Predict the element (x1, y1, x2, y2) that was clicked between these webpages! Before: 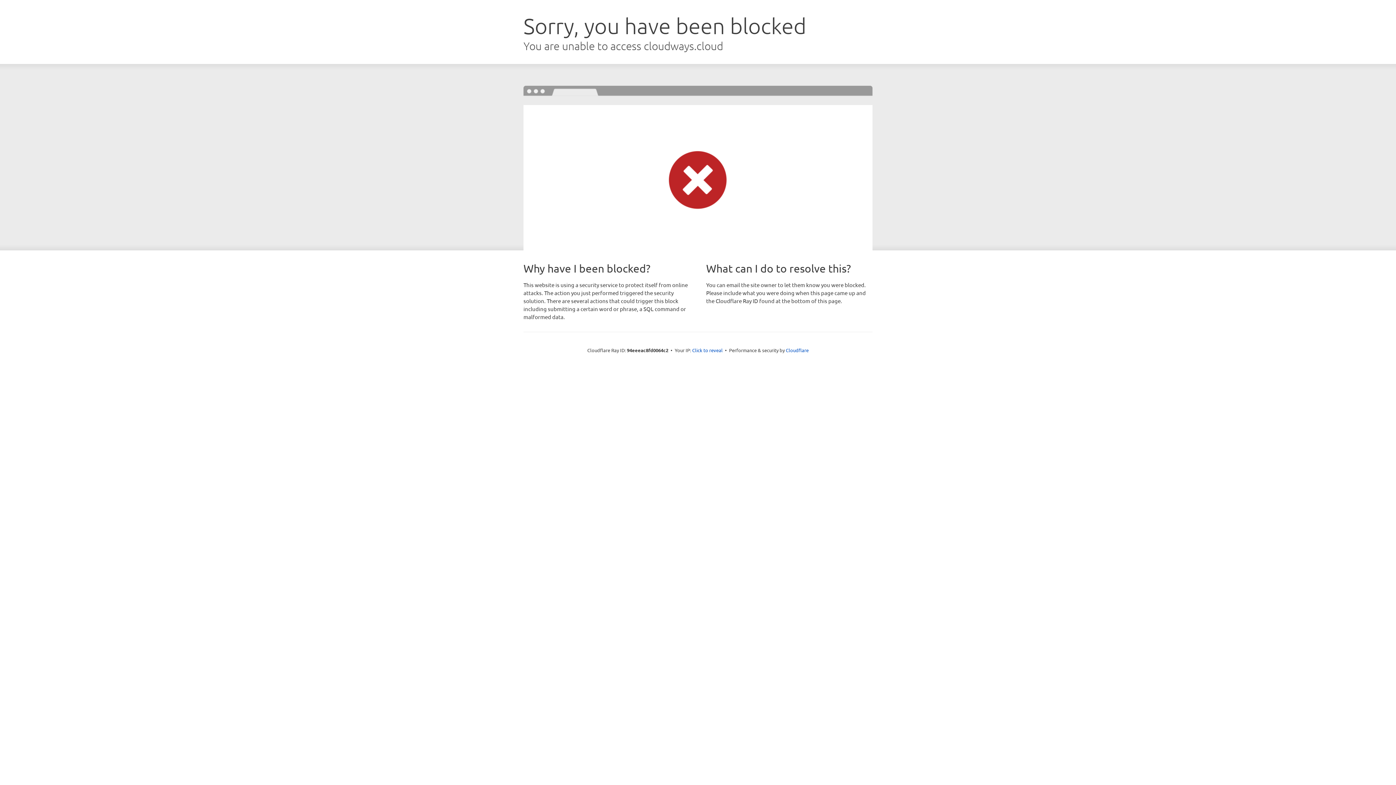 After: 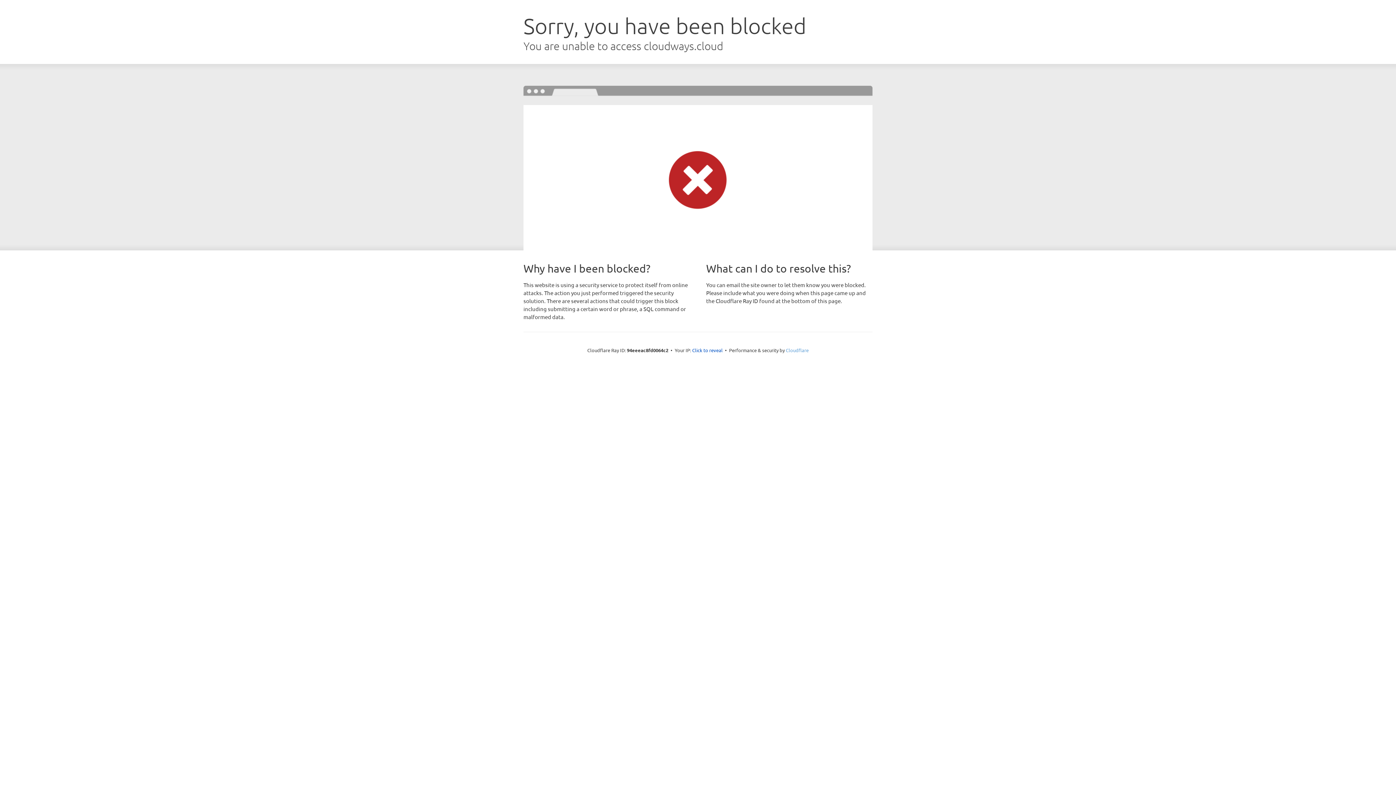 Action: label: Cloudflare bbox: (786, 347, 808, 353)